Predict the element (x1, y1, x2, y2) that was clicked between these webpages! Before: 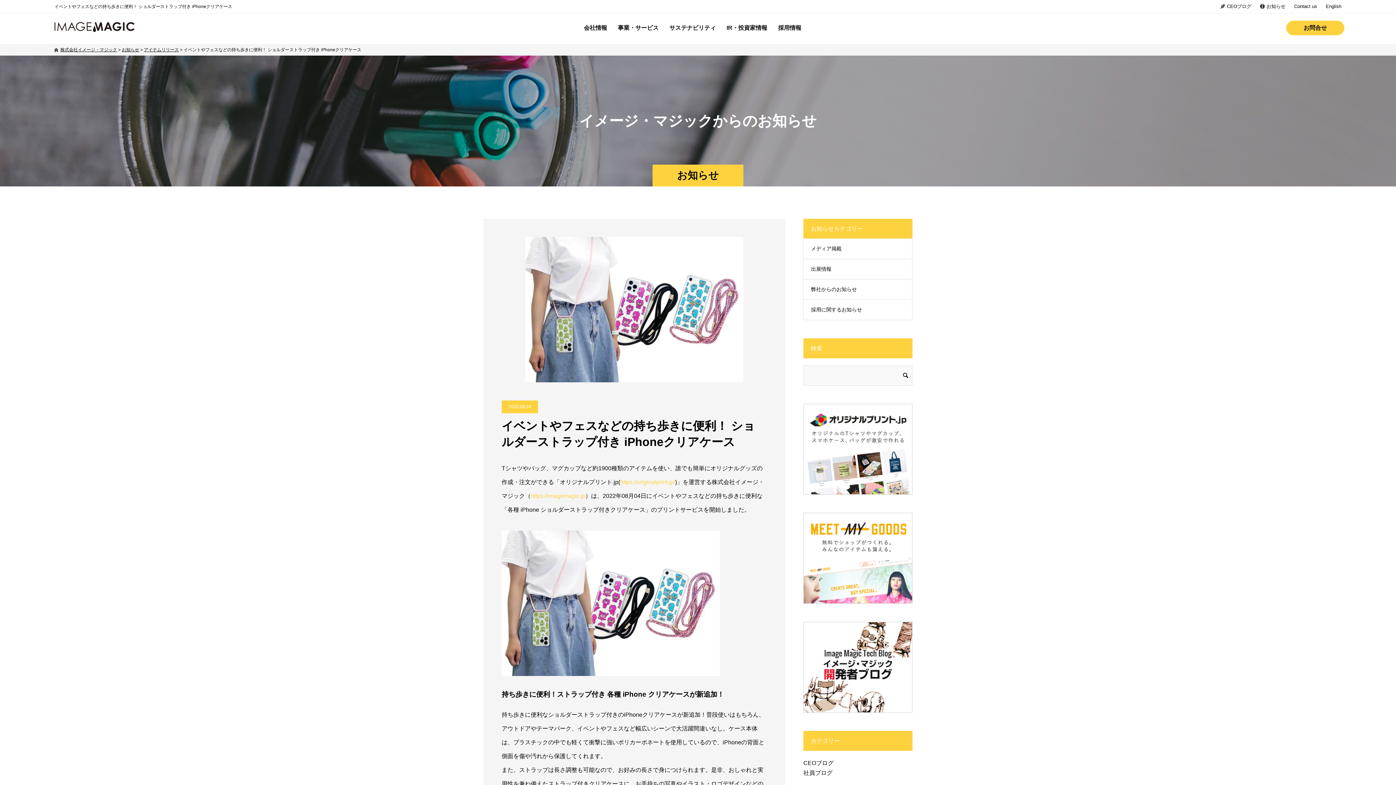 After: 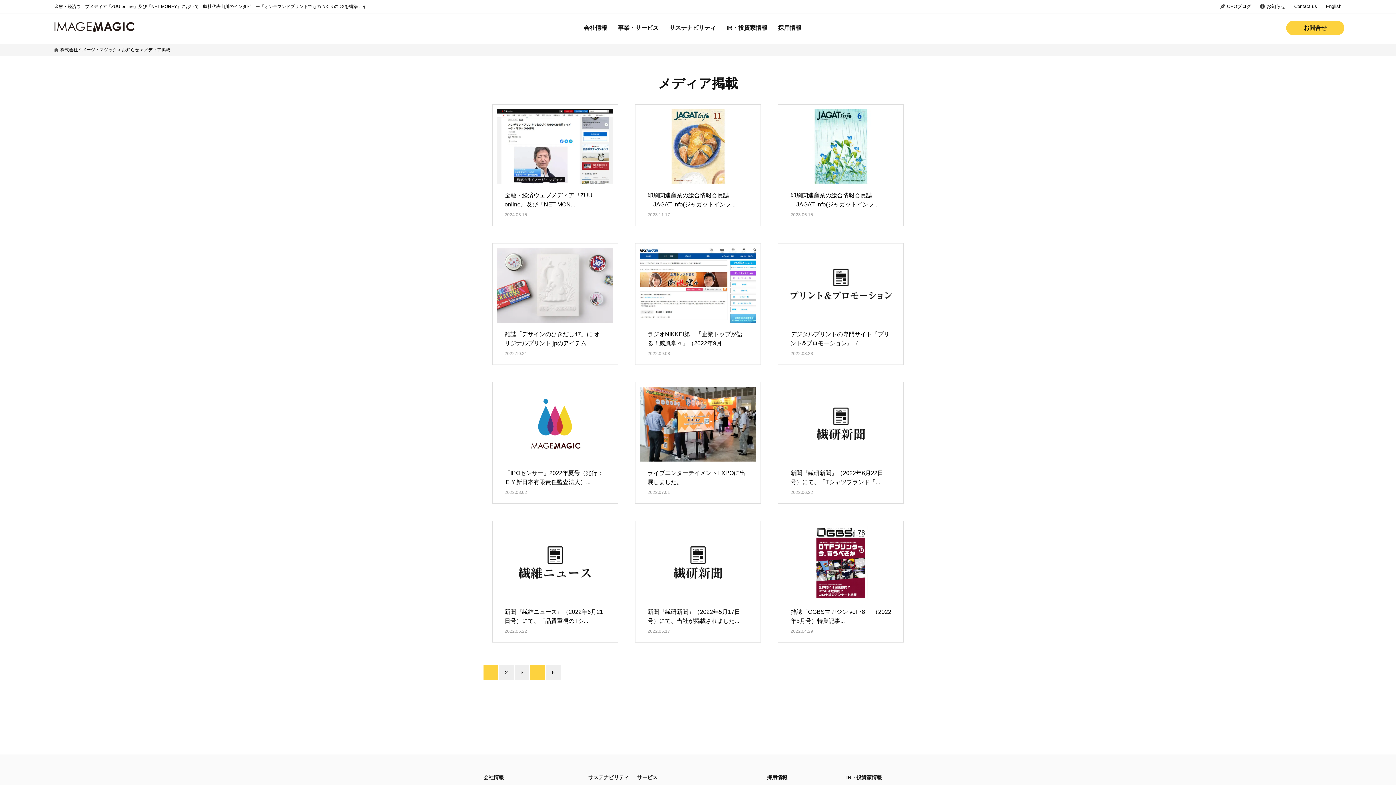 Action: bbox: (804, 238, 912, 258) label: メディア掲載